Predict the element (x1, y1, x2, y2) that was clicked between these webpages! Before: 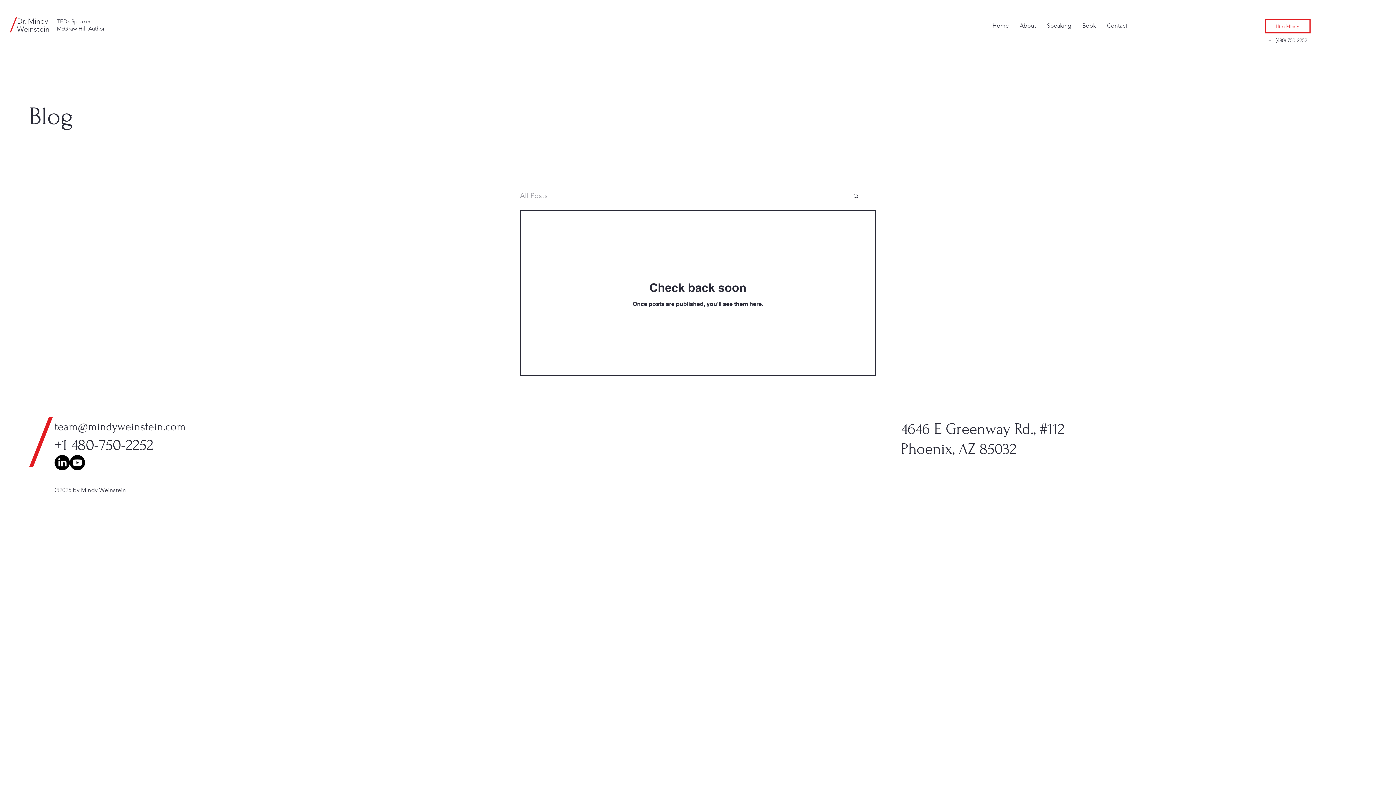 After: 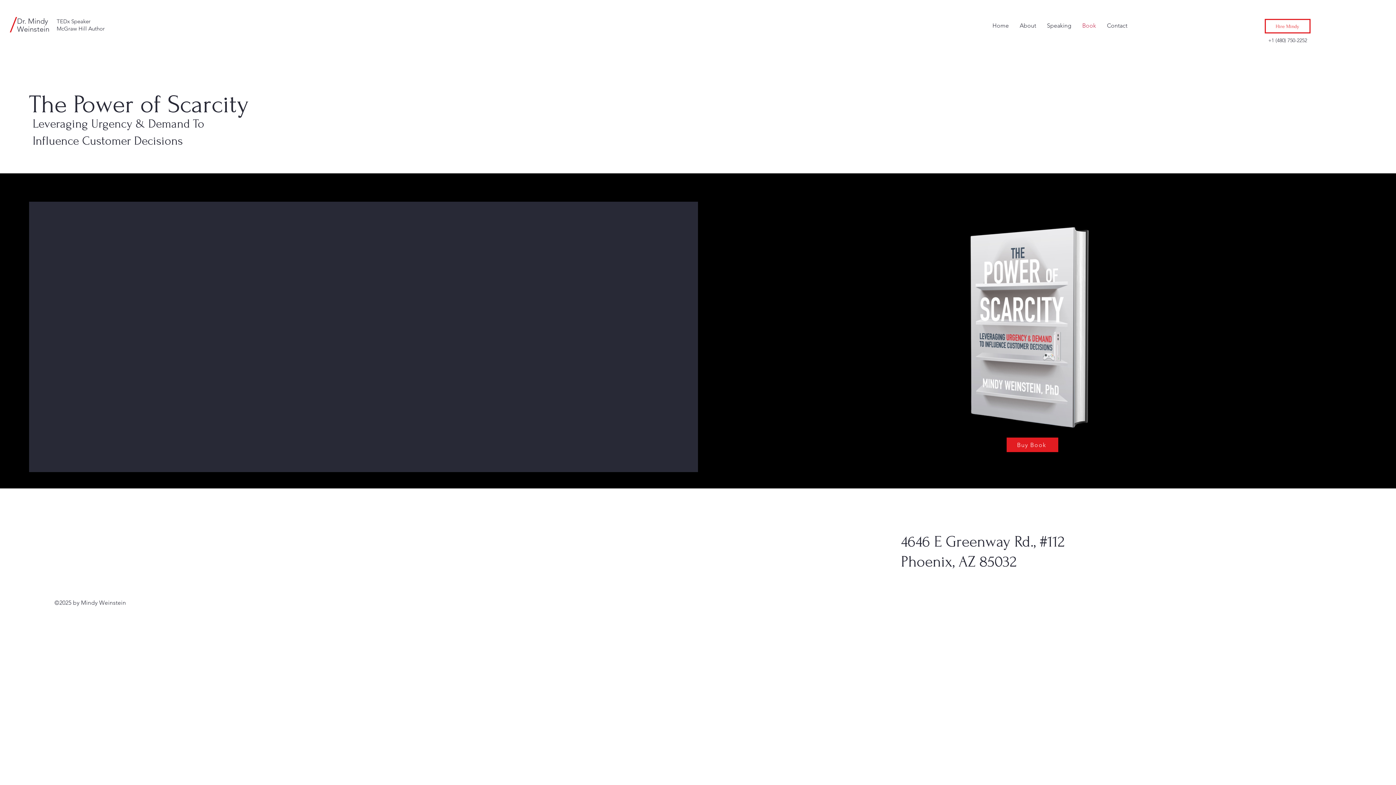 Action: bbox: (1077, 16, 1101, 34) label: Book